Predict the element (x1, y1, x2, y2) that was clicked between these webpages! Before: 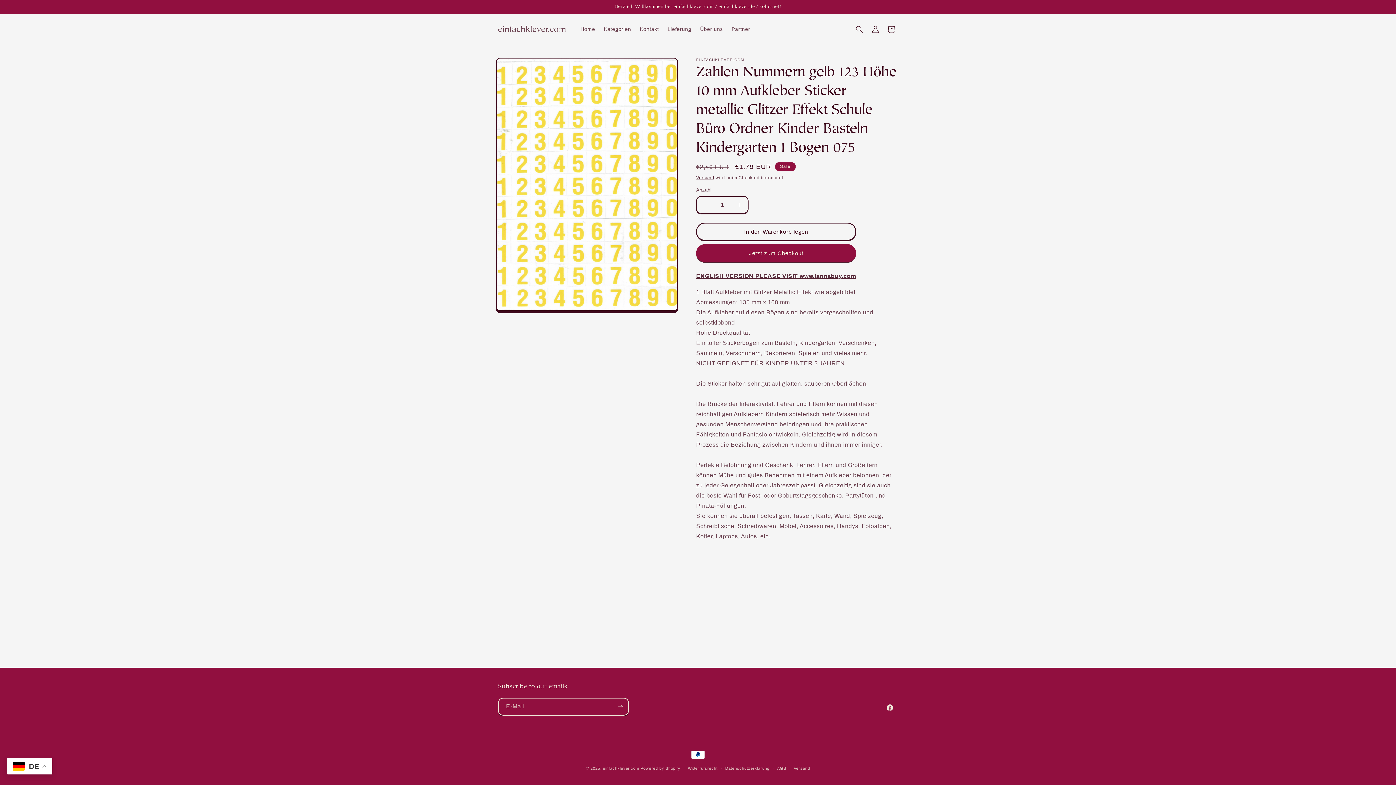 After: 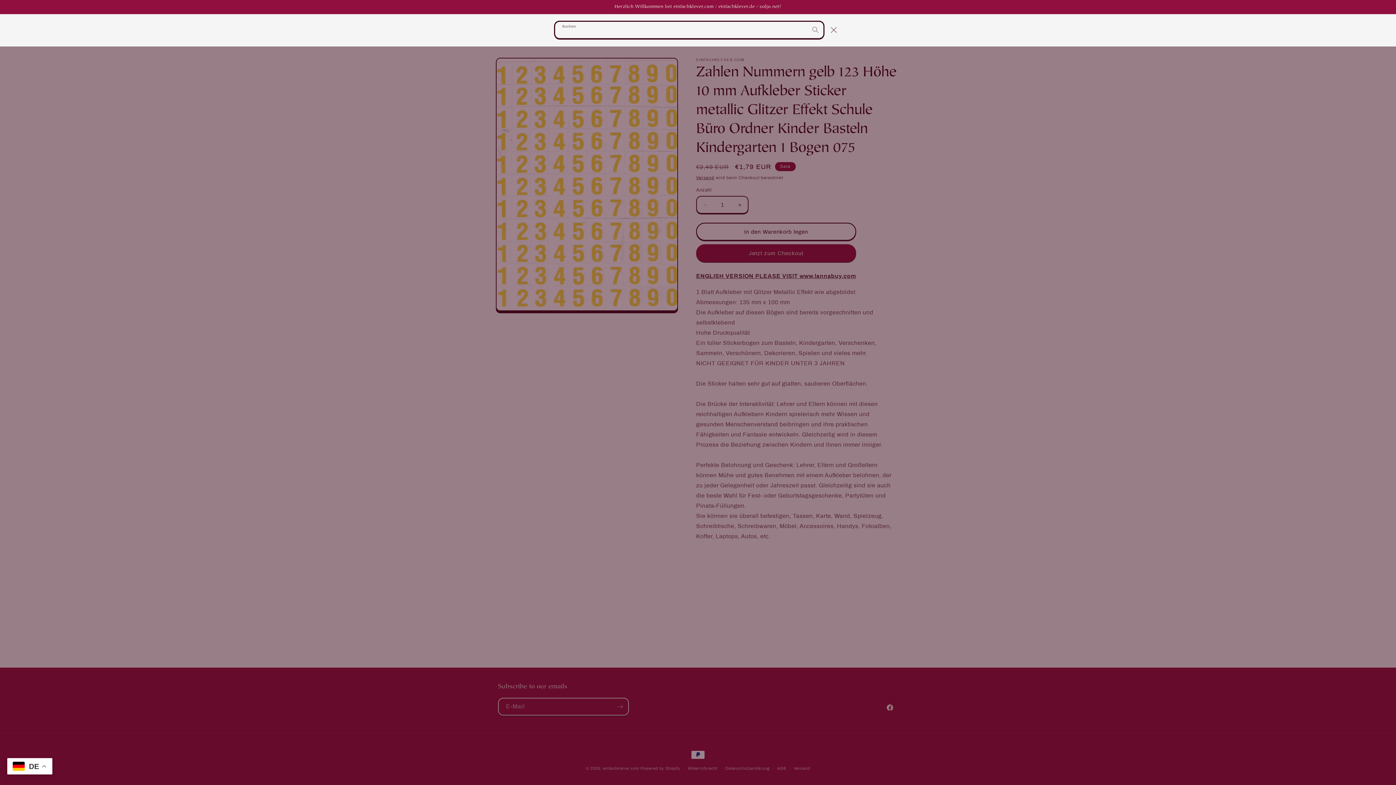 Action: bbox: (851, 21, 867, 37) label: Suchen